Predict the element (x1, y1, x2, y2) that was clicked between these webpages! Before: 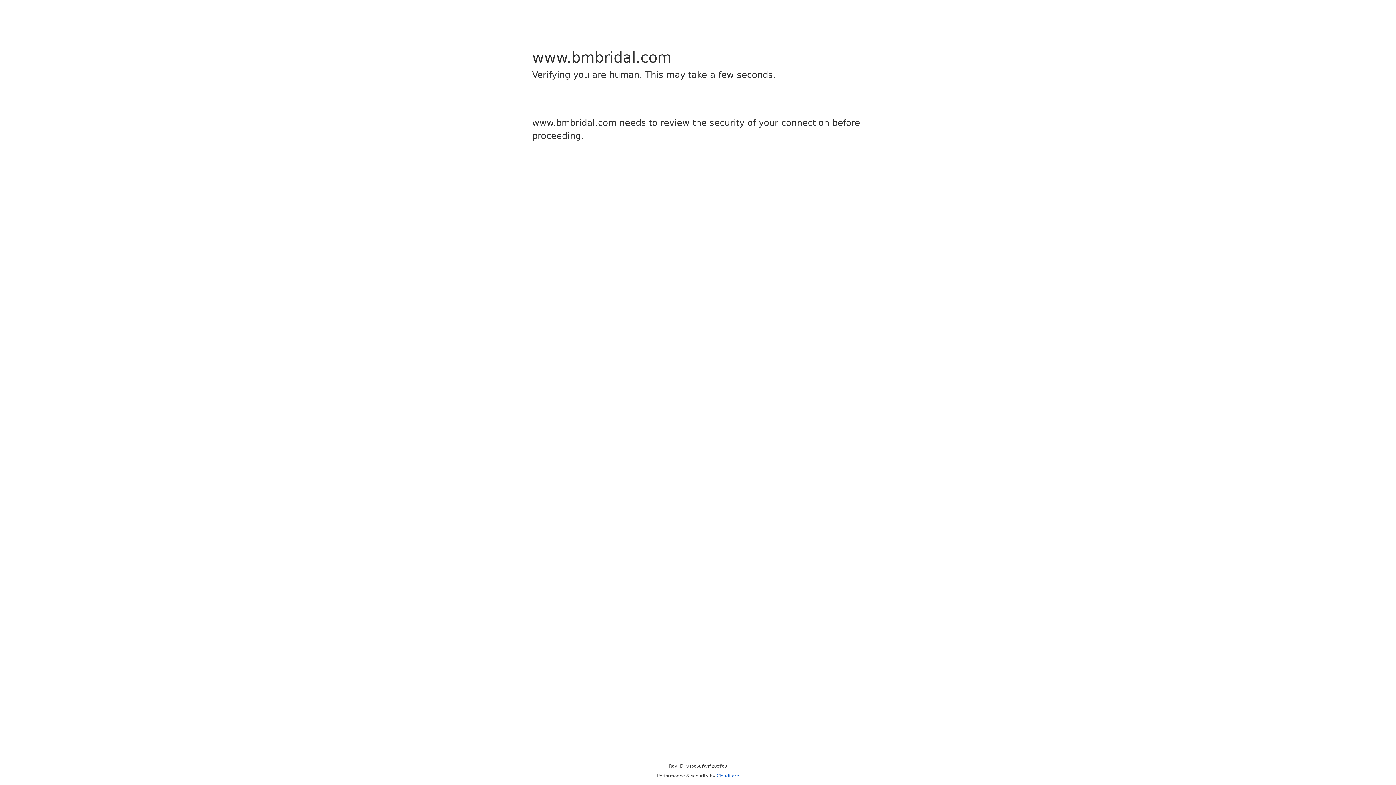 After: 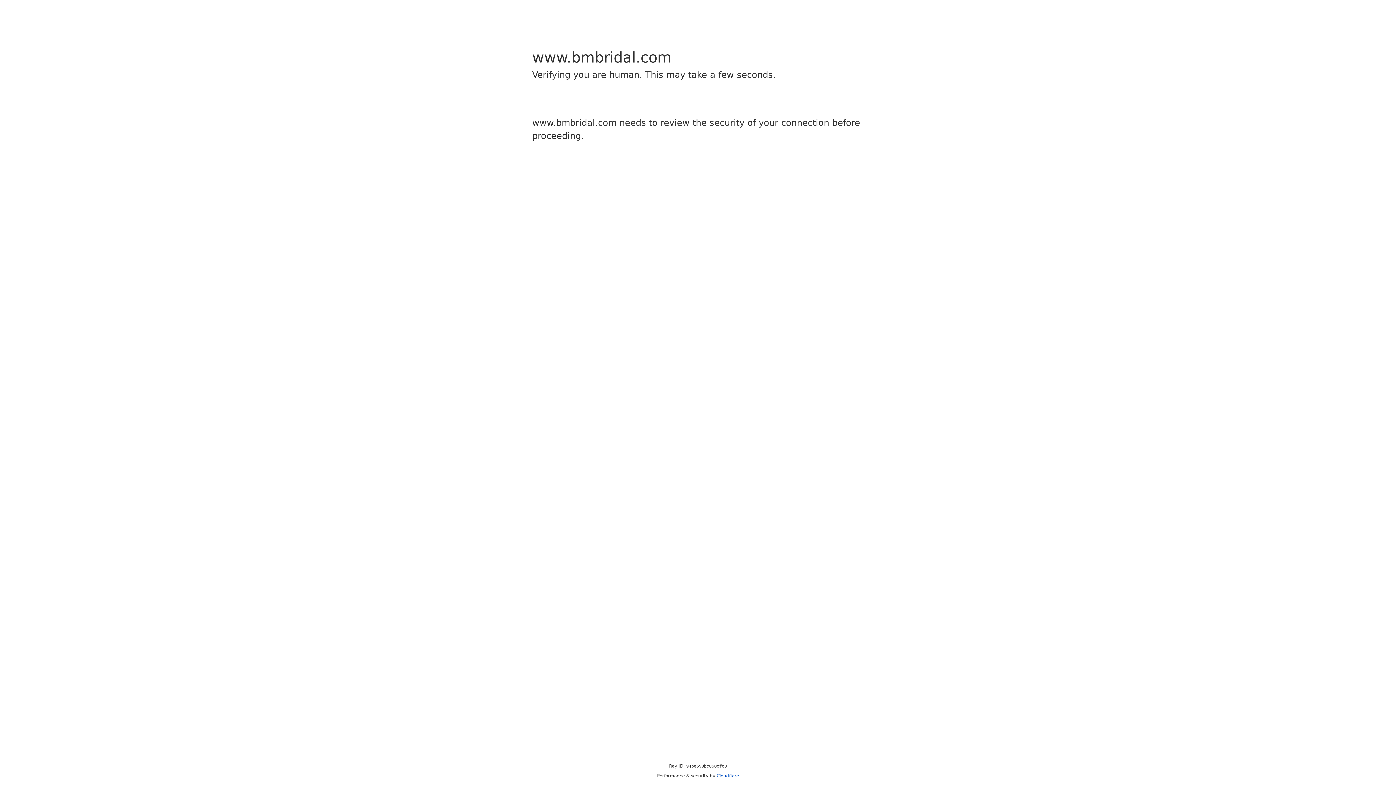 Action: label: Cloudflare bbox: (716, 773, 739, 778)